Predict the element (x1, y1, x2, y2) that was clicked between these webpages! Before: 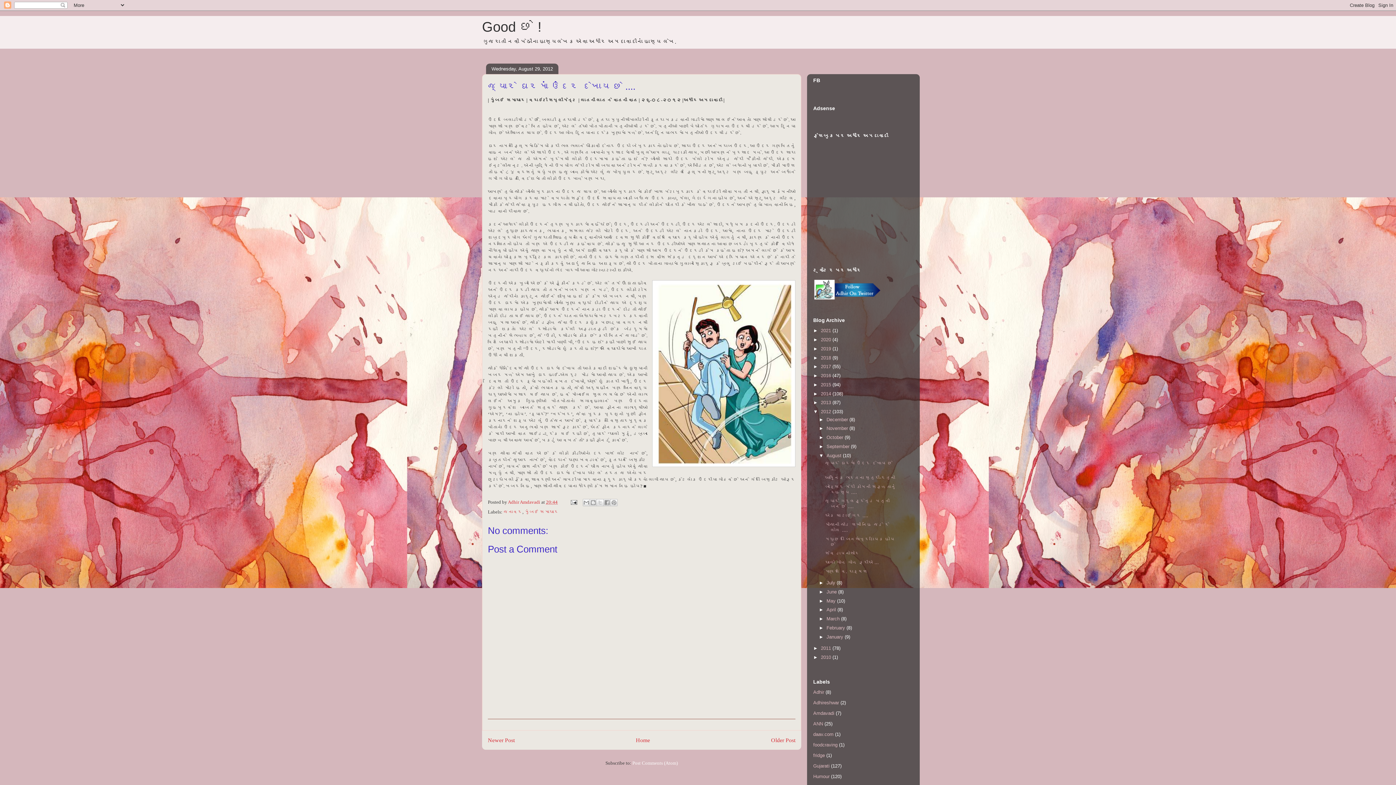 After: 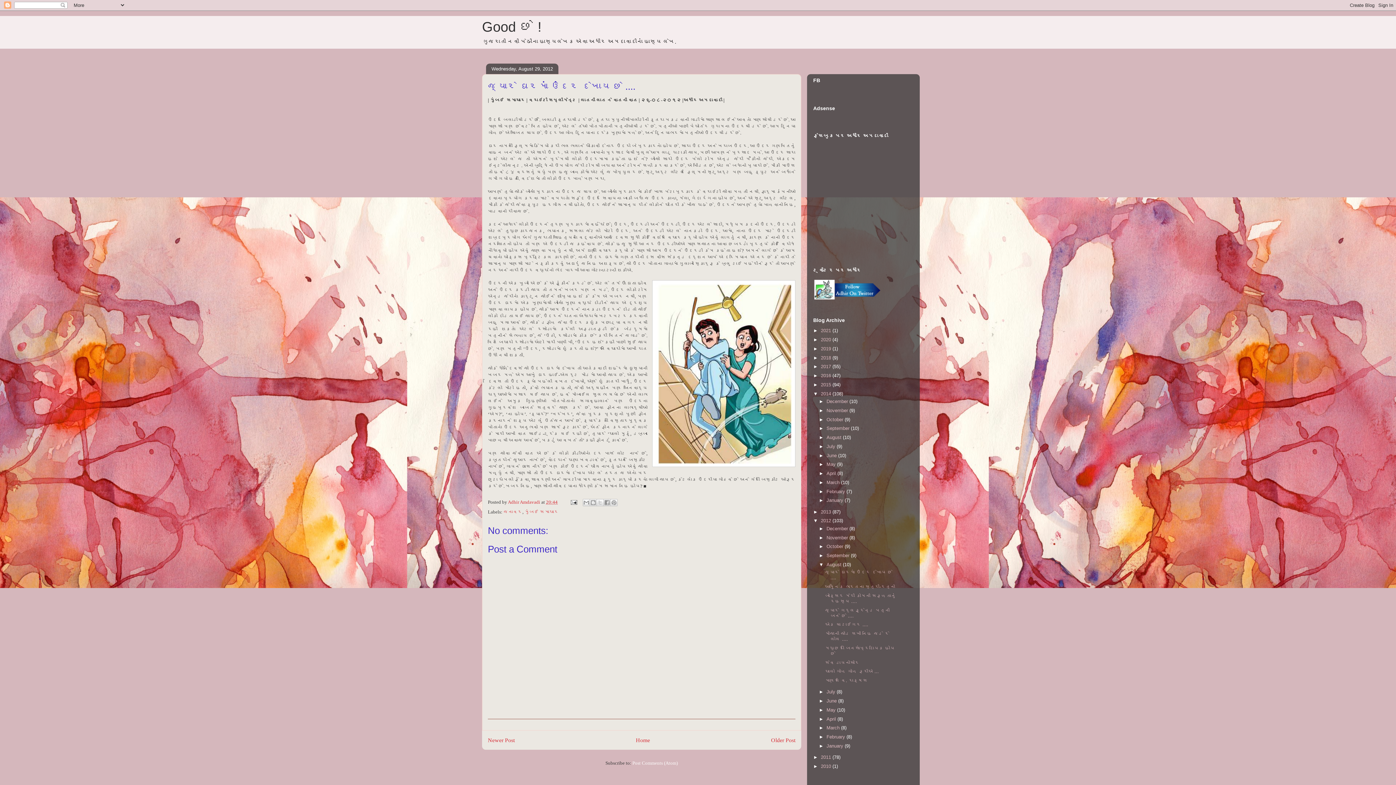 Action: label: ►   bbox: (813, 391, 821, 396)